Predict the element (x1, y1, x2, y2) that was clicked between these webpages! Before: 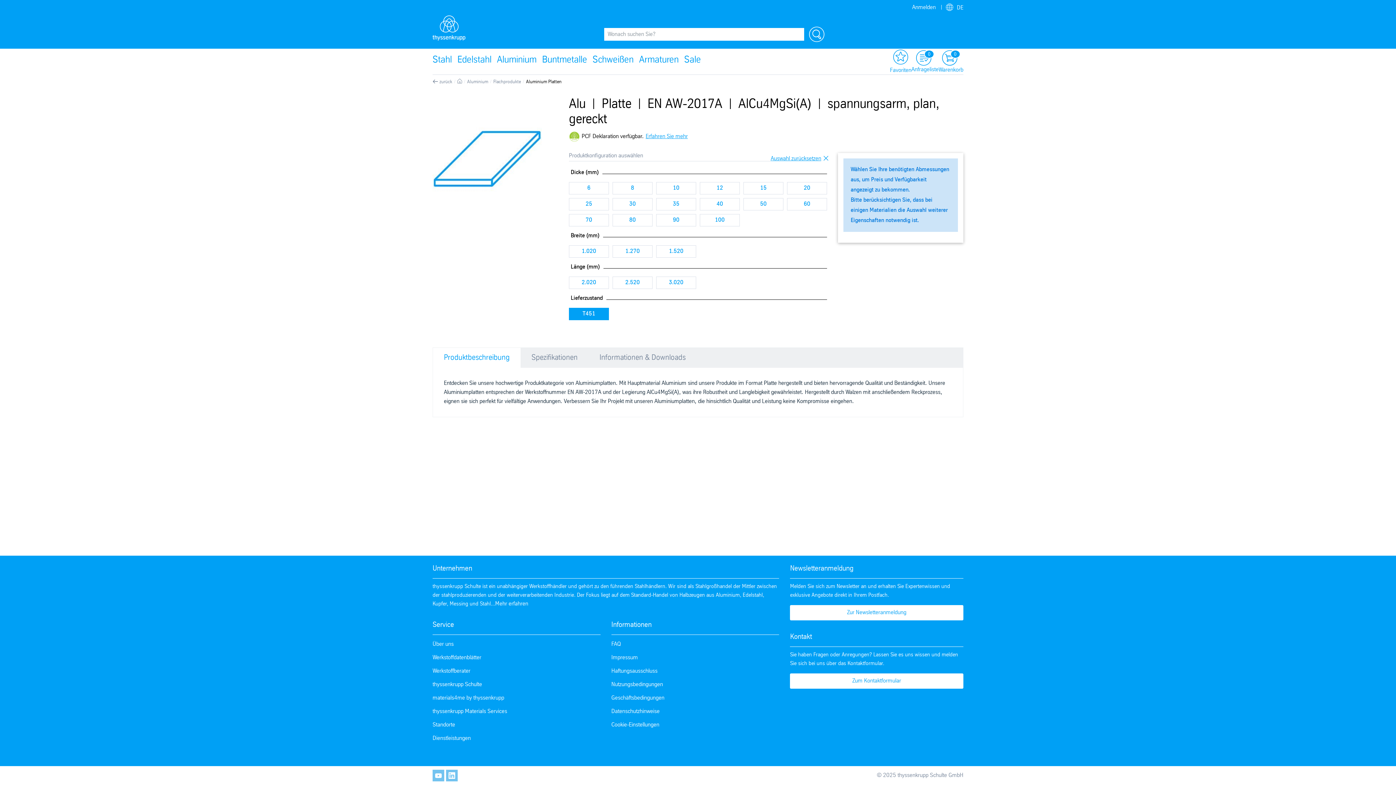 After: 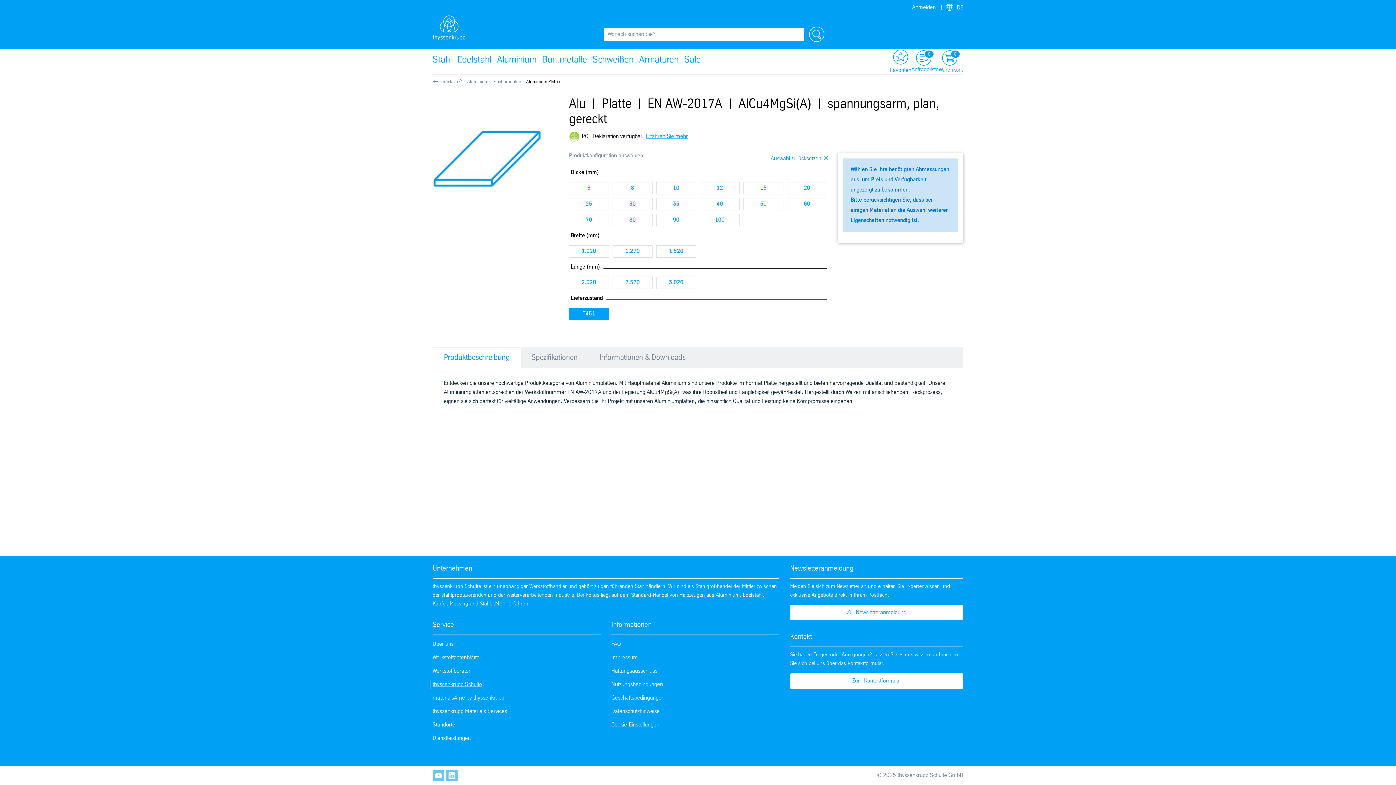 Action: label: thyssenkrupp Schulte bbox: (432, 682, 482, 687)